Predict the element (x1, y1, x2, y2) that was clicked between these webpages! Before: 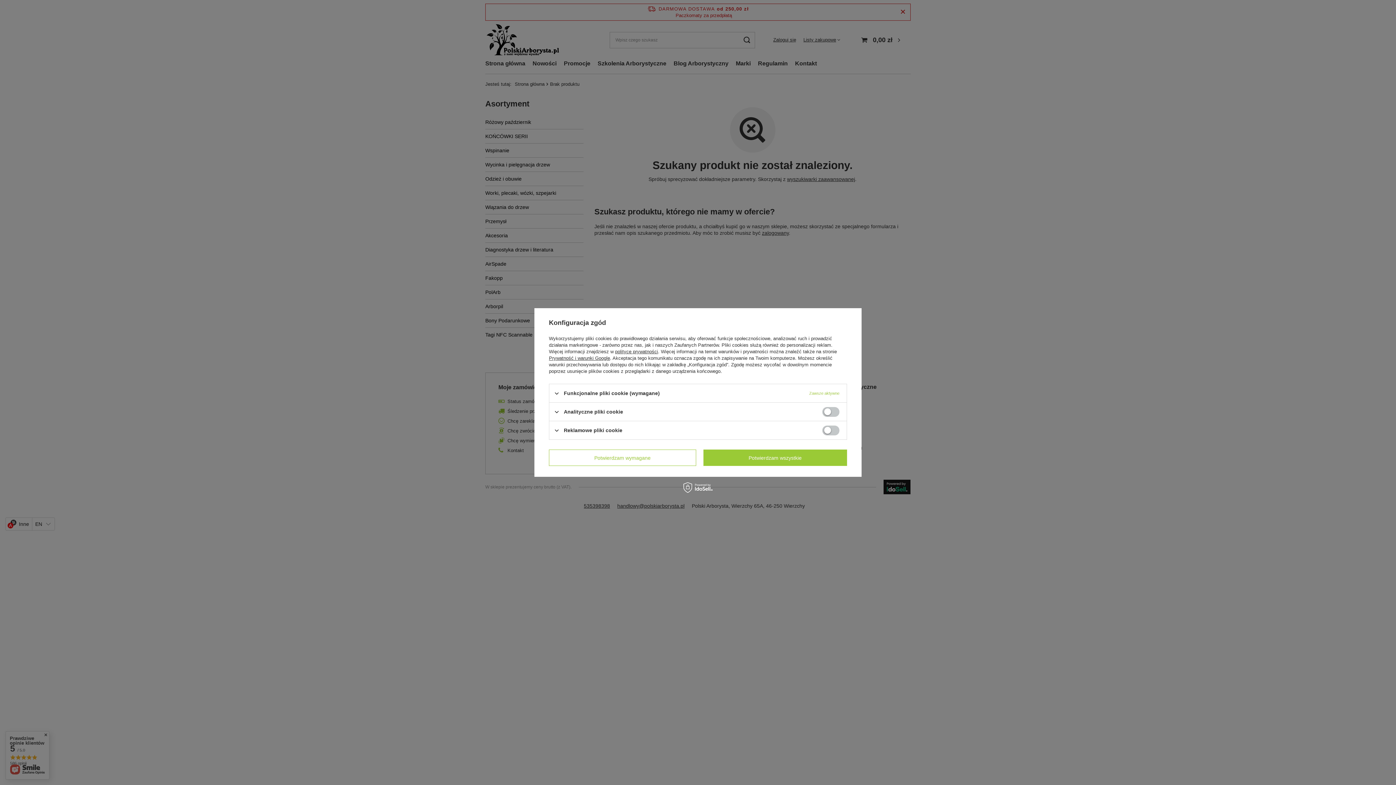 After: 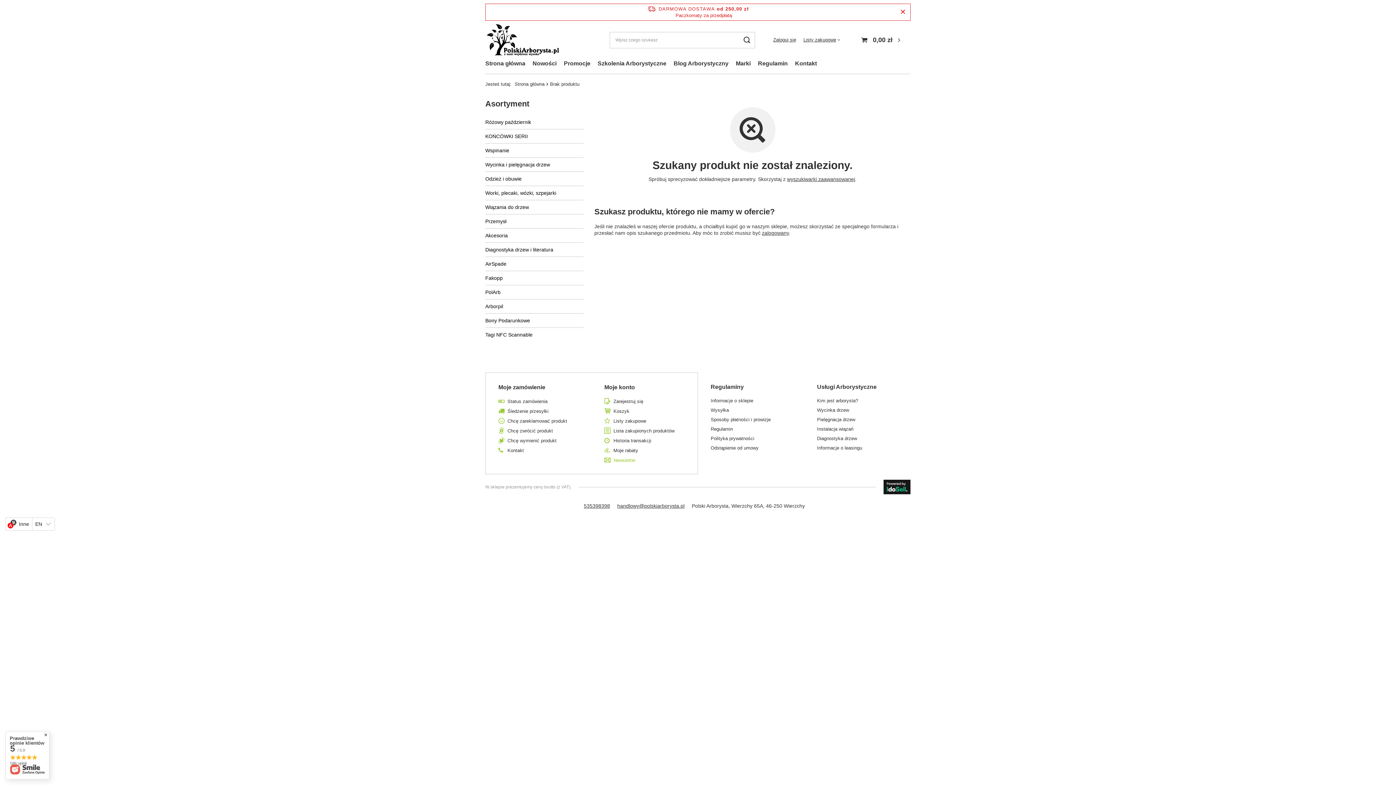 Action: bbox: (549, 449, 696, 466) label: Potwierdzam wymagane